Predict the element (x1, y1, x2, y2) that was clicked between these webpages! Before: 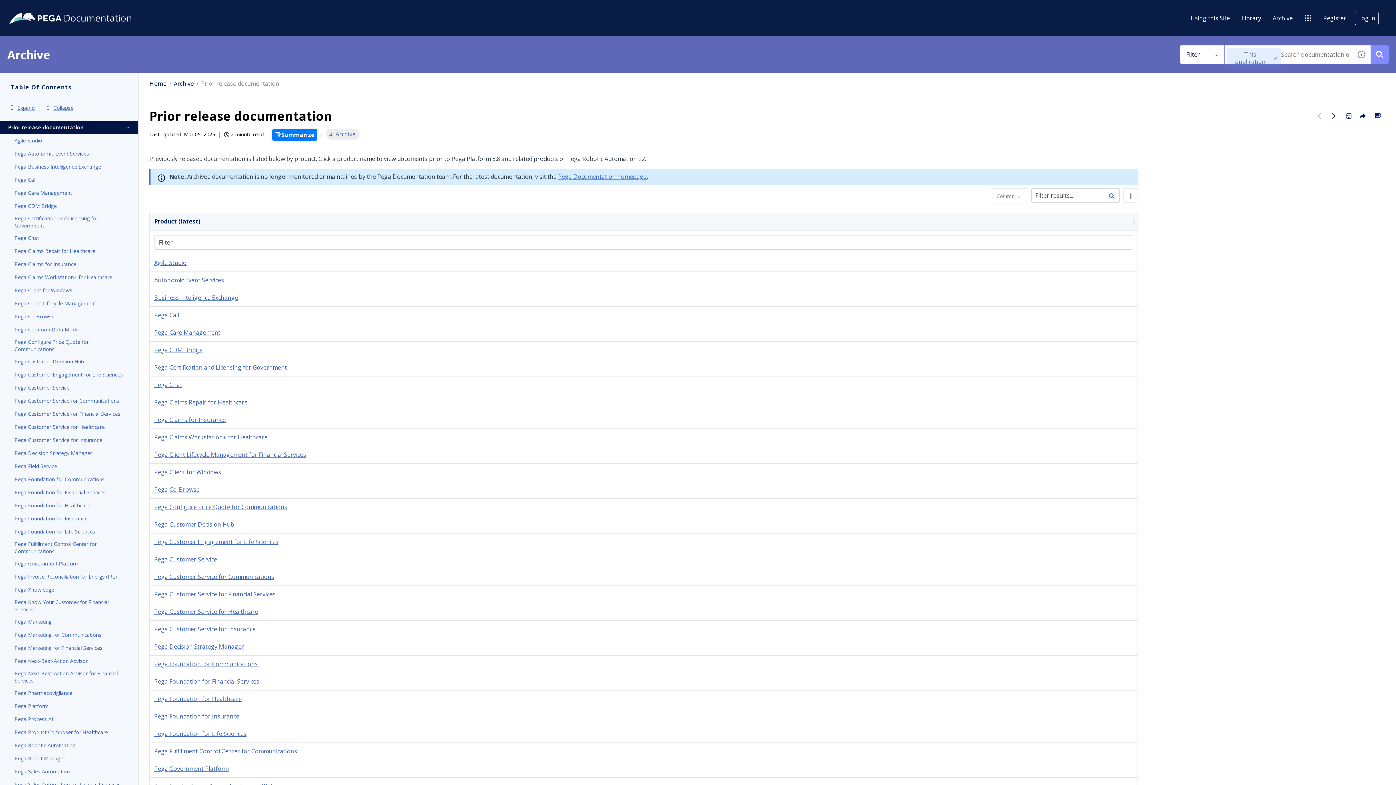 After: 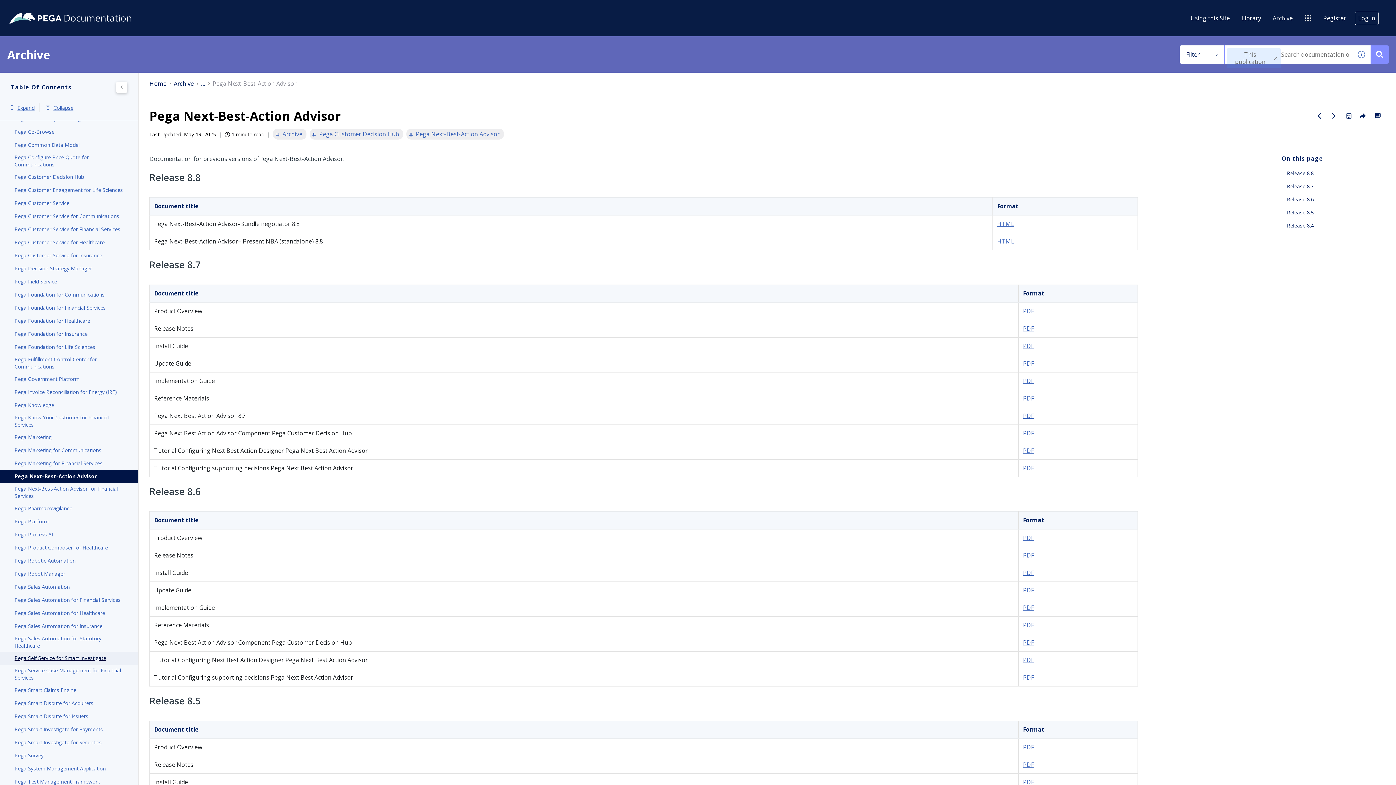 Action: label: Pega Next-Best-Action Advisor bbox: (14, 657, 123, 665)